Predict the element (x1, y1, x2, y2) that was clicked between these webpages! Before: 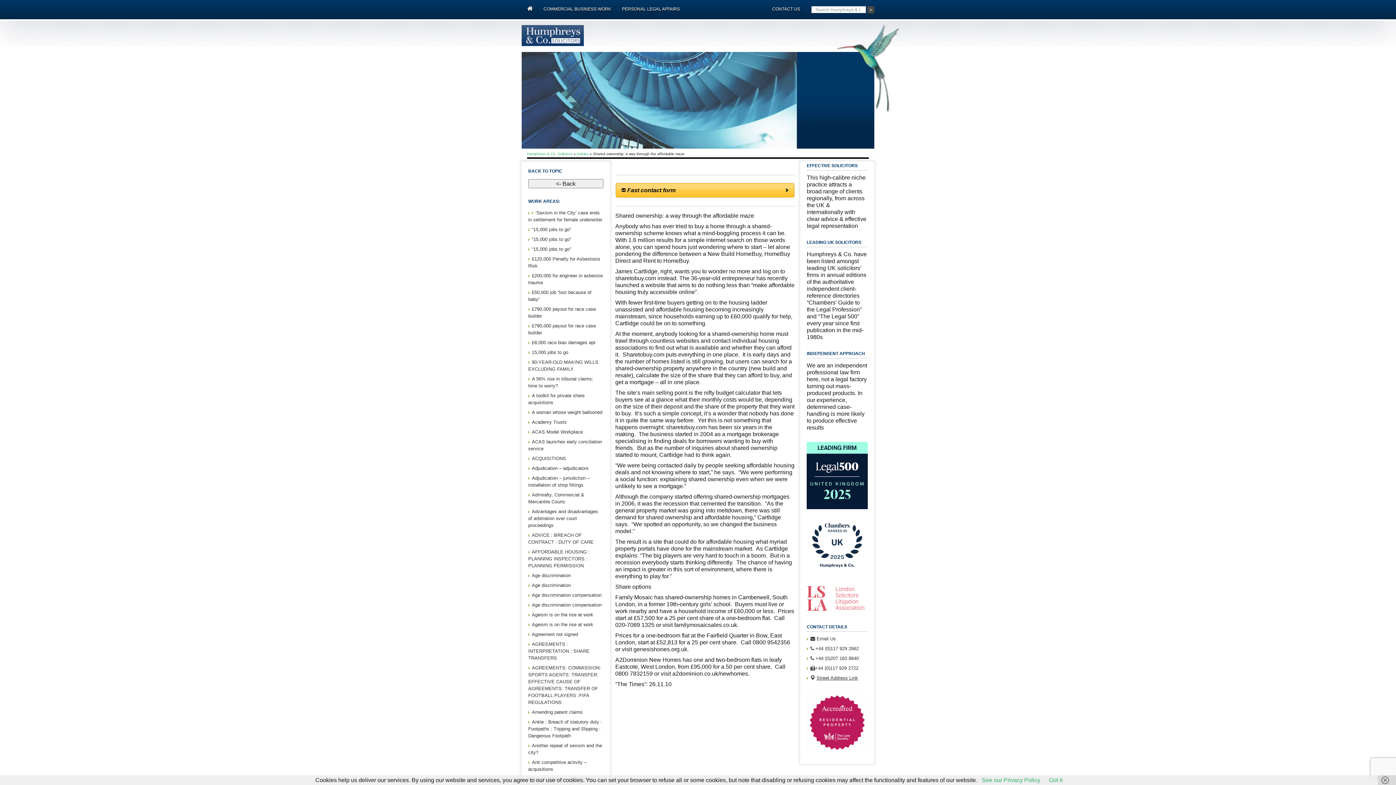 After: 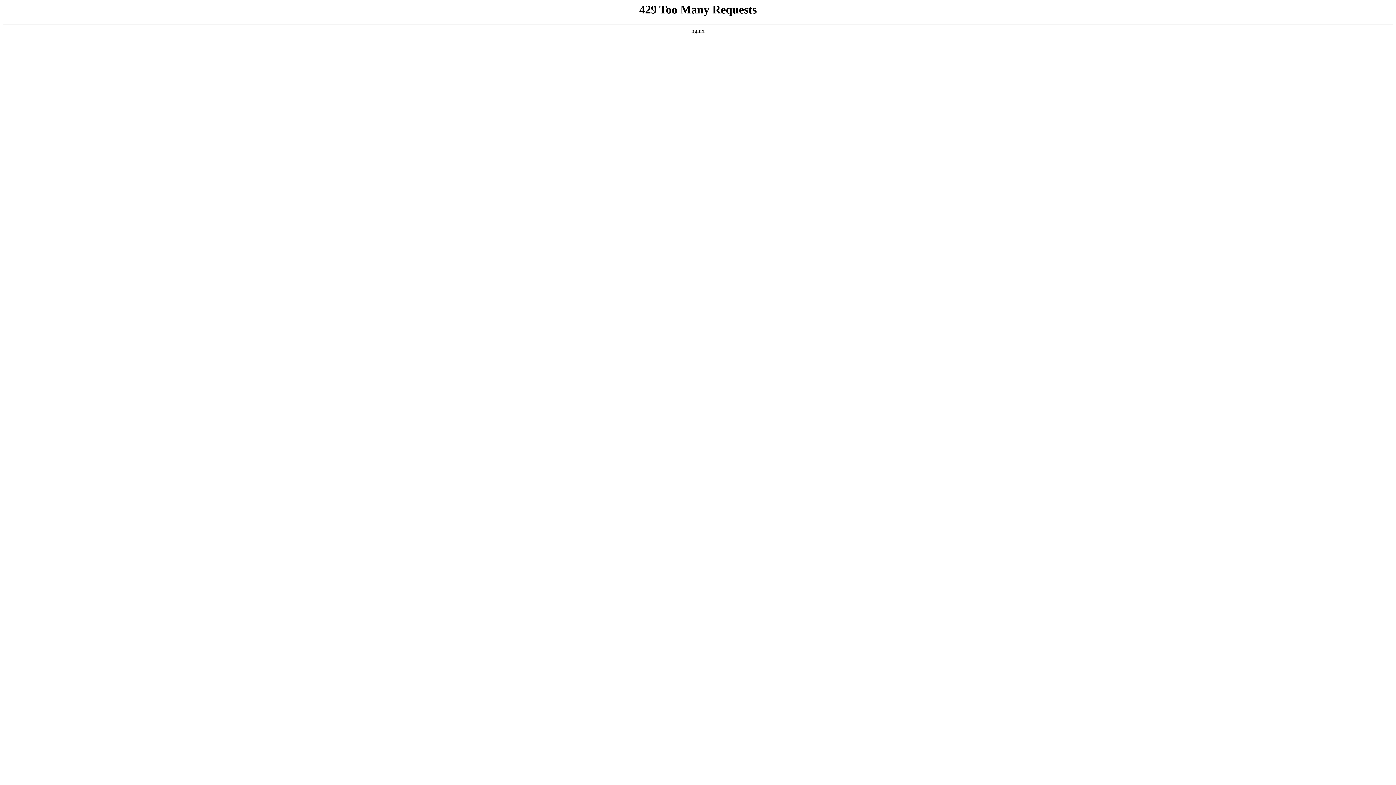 Action: bbox: (532, 349, 568, 355) label: 15,000 jobs to go